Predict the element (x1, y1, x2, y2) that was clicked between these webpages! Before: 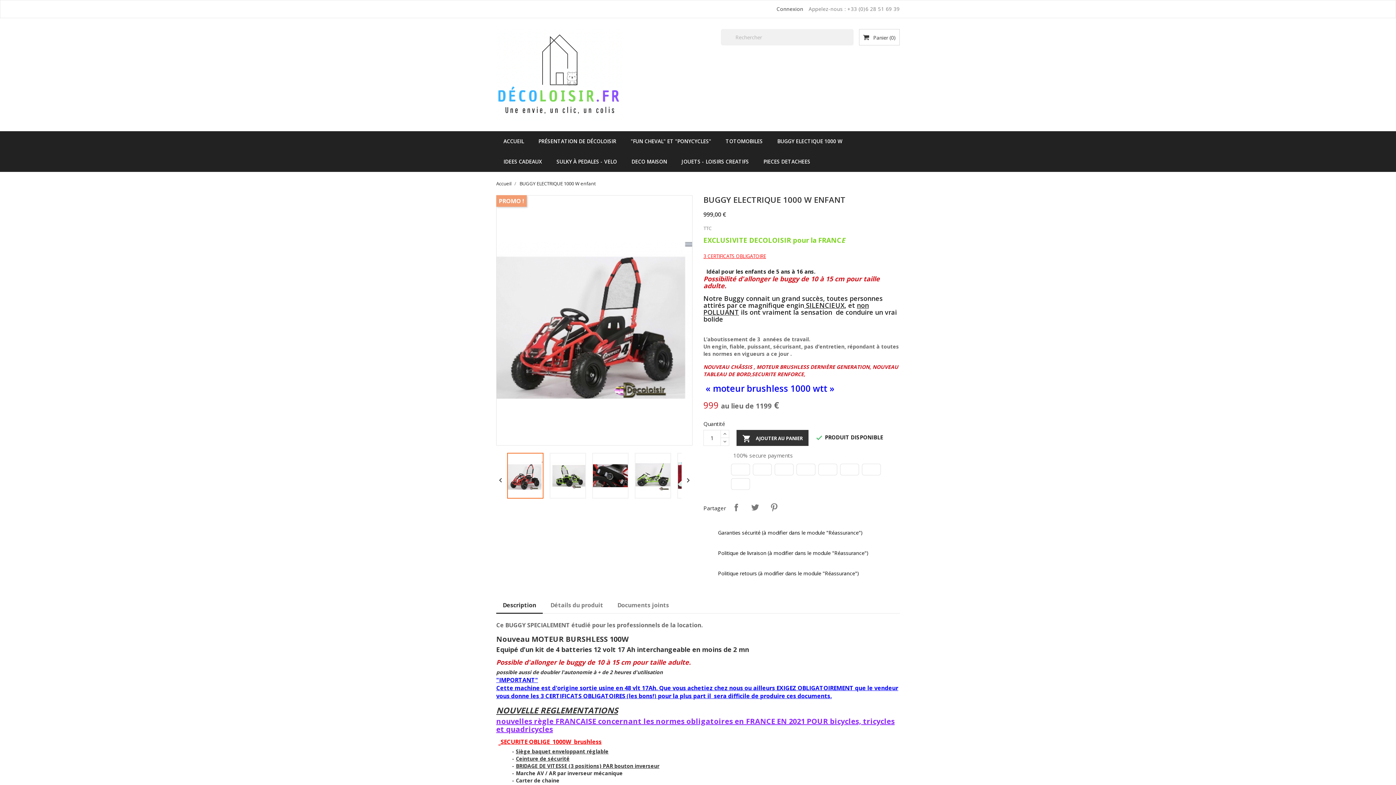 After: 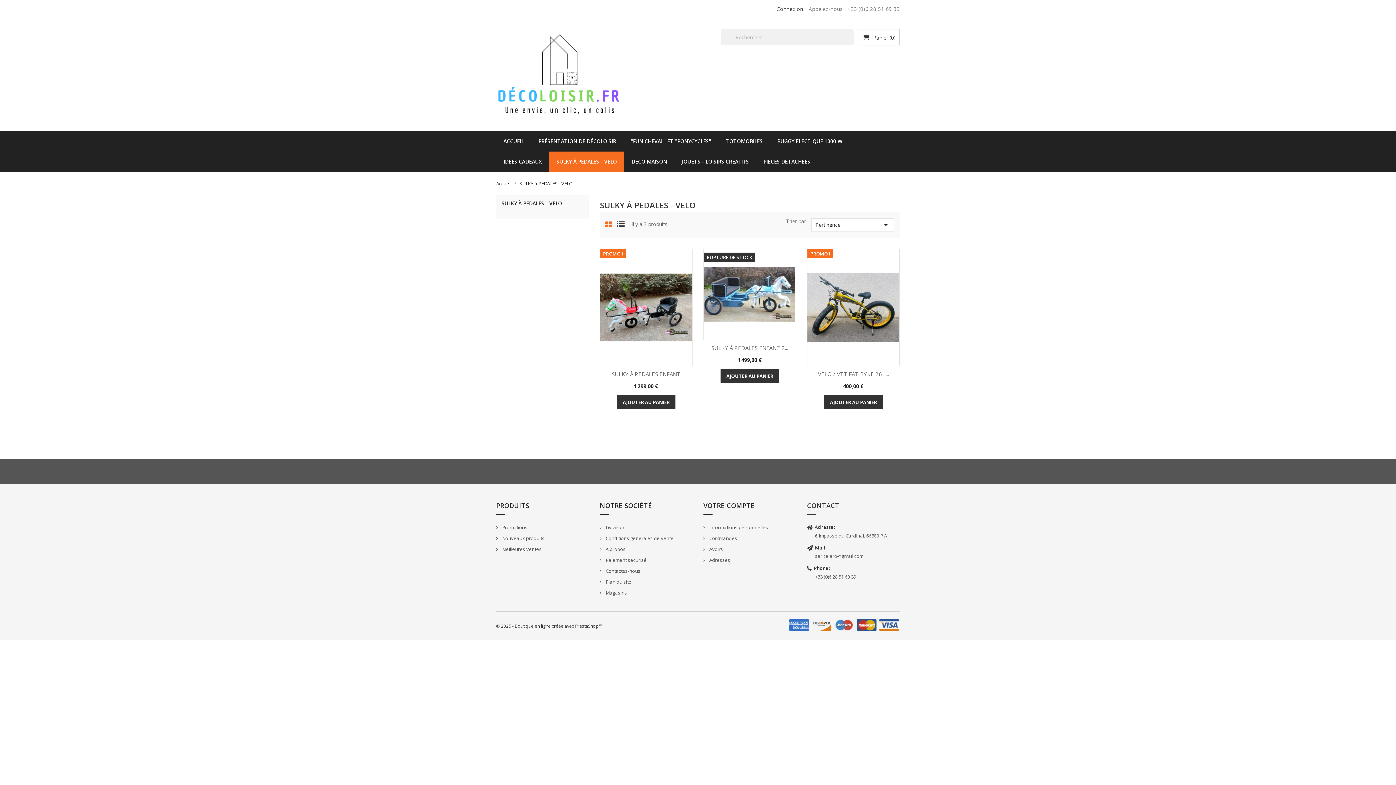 Action: bbox: (549, 151, 624, 171) label: SULKY À PEDALES - VELO